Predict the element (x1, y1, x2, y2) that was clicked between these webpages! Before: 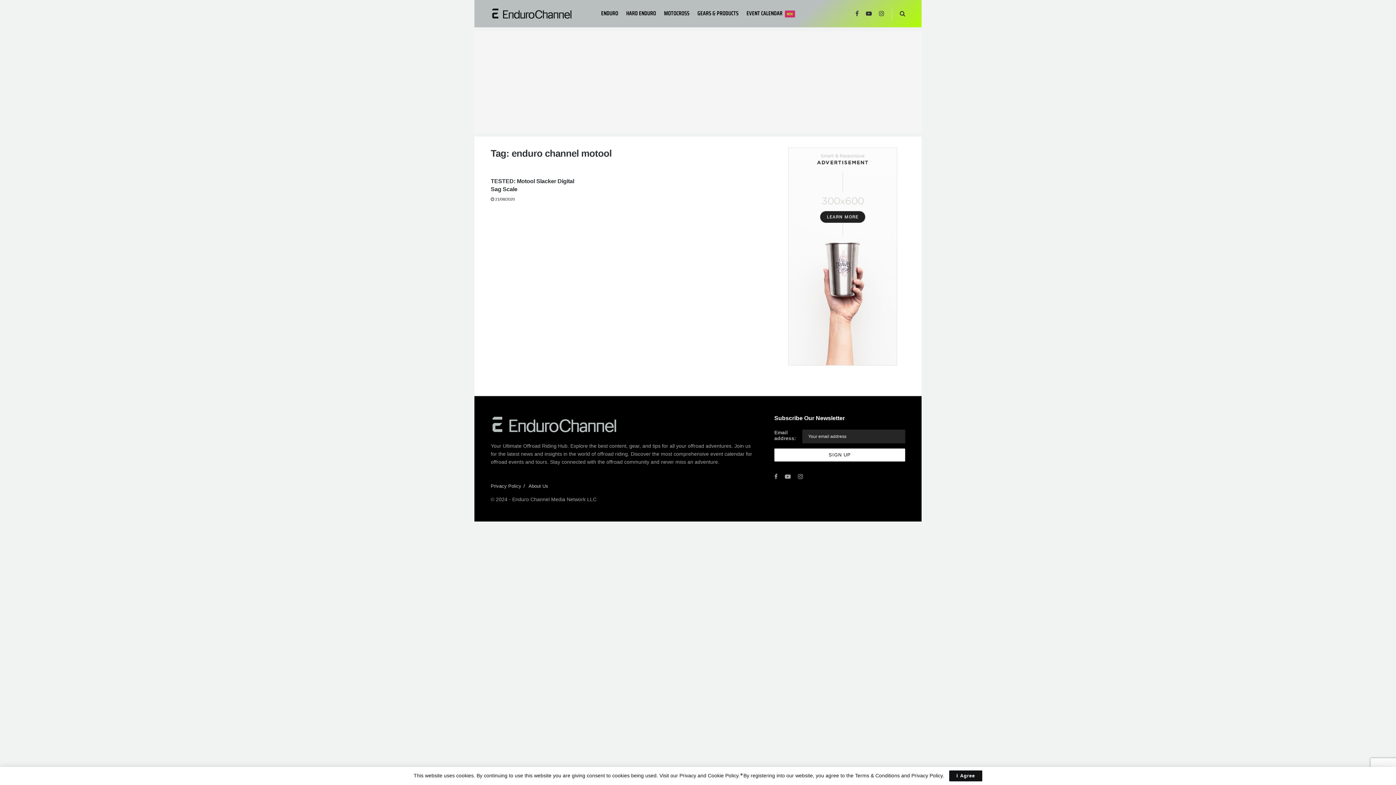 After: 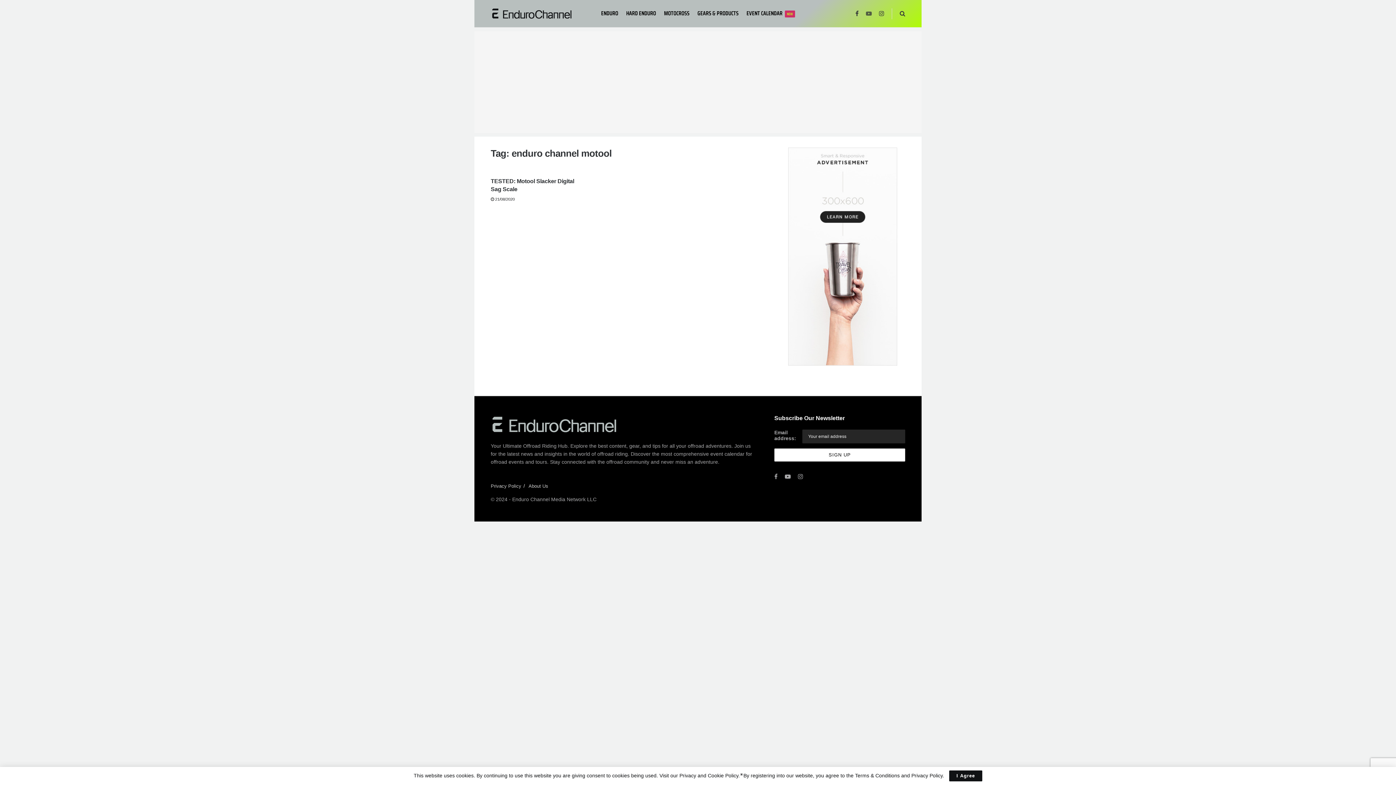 Action: bbox: (866, 0, 872, 27) label: Find us on Youtube